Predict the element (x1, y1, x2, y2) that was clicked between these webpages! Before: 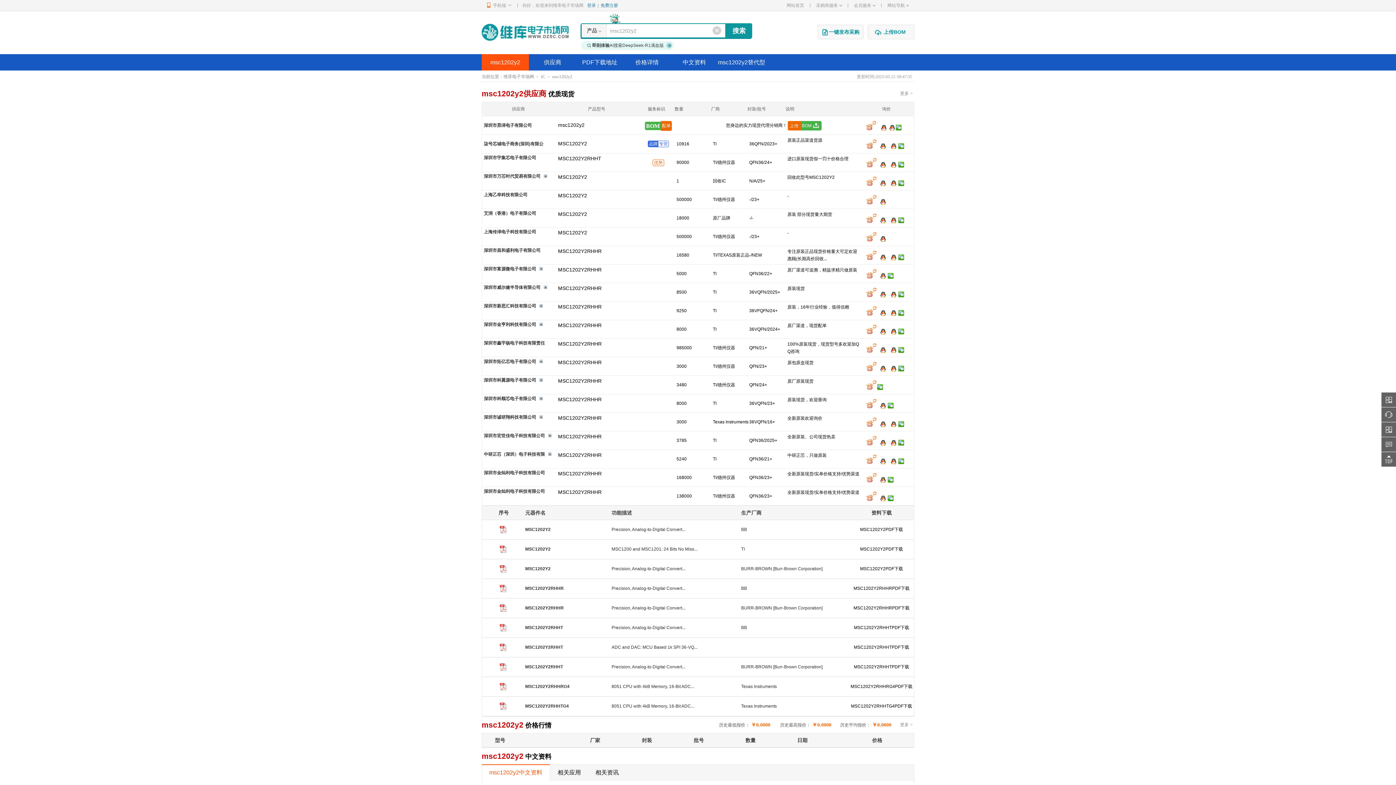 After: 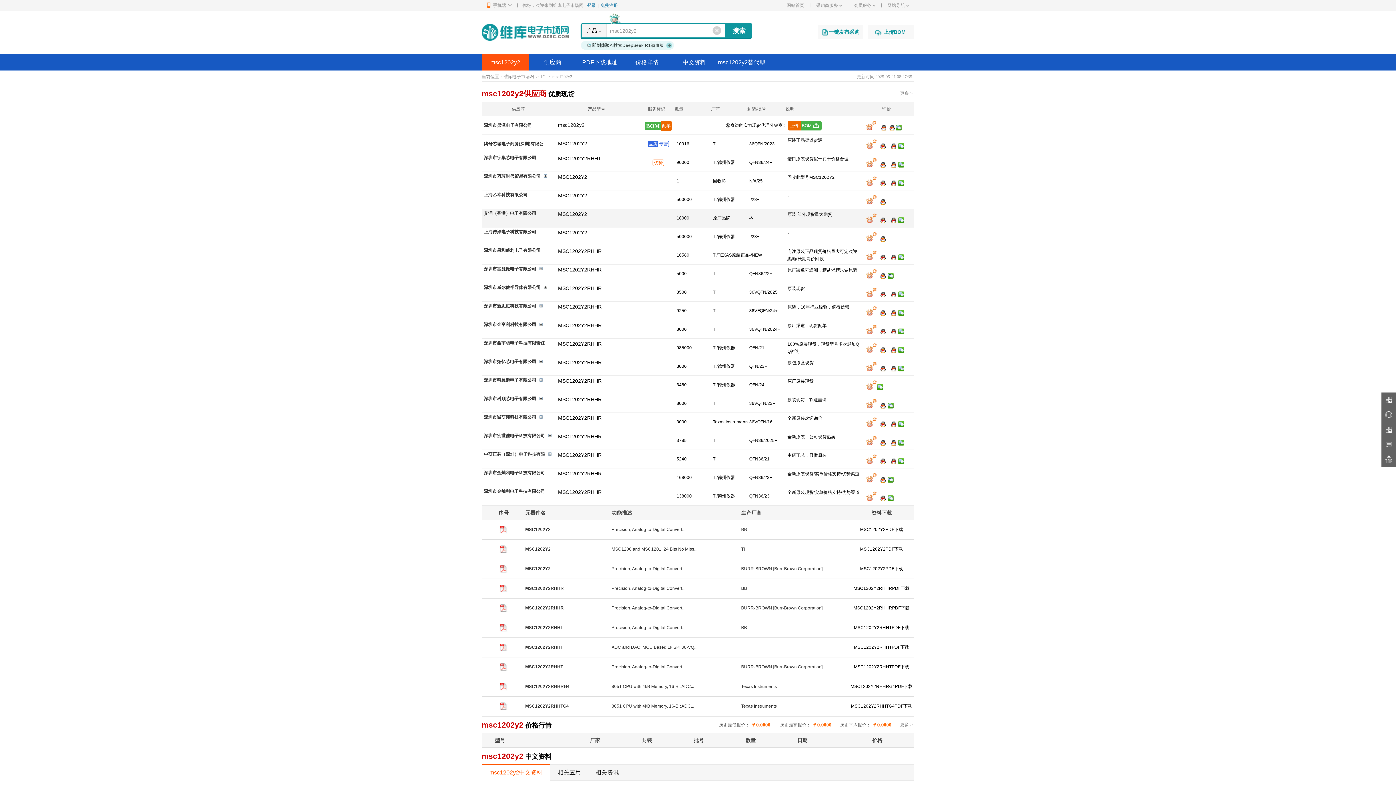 Action: bbox: (865, 217, 877, 222)